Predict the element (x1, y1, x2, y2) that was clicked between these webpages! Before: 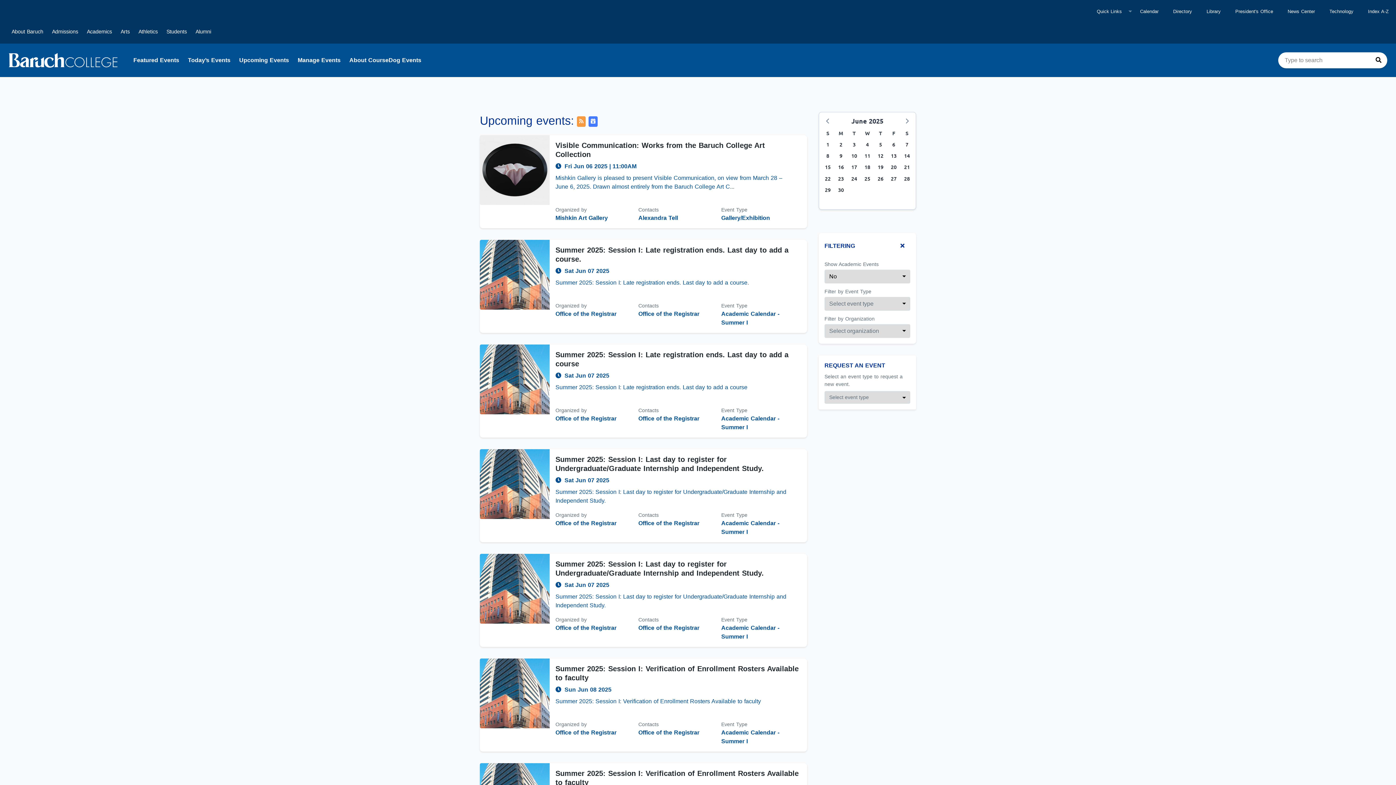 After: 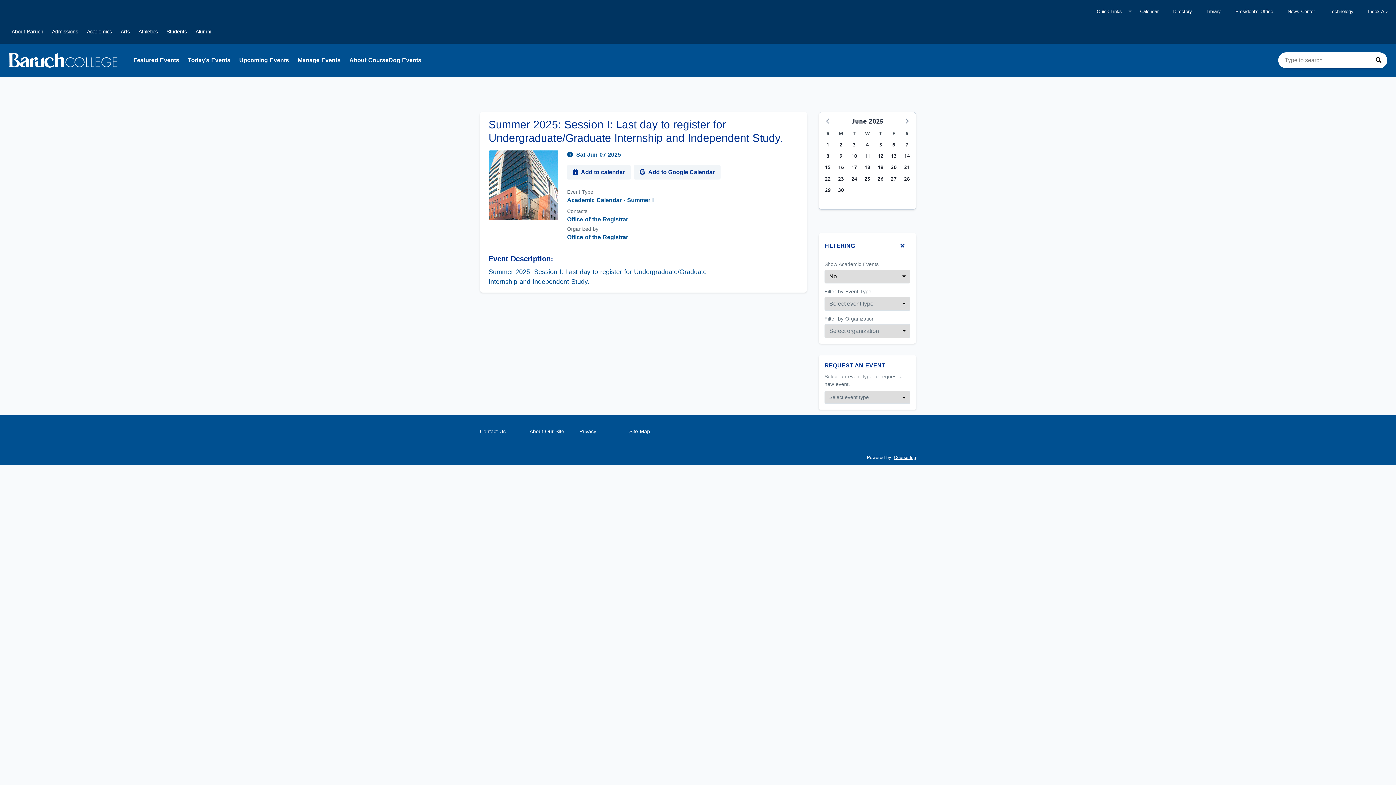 Action: bbox: (555, 560, 801, 578) label: Event name: Summer 2025: Session I:	Last day to register for Undergraduate/Graduate Internship and Independent Study.